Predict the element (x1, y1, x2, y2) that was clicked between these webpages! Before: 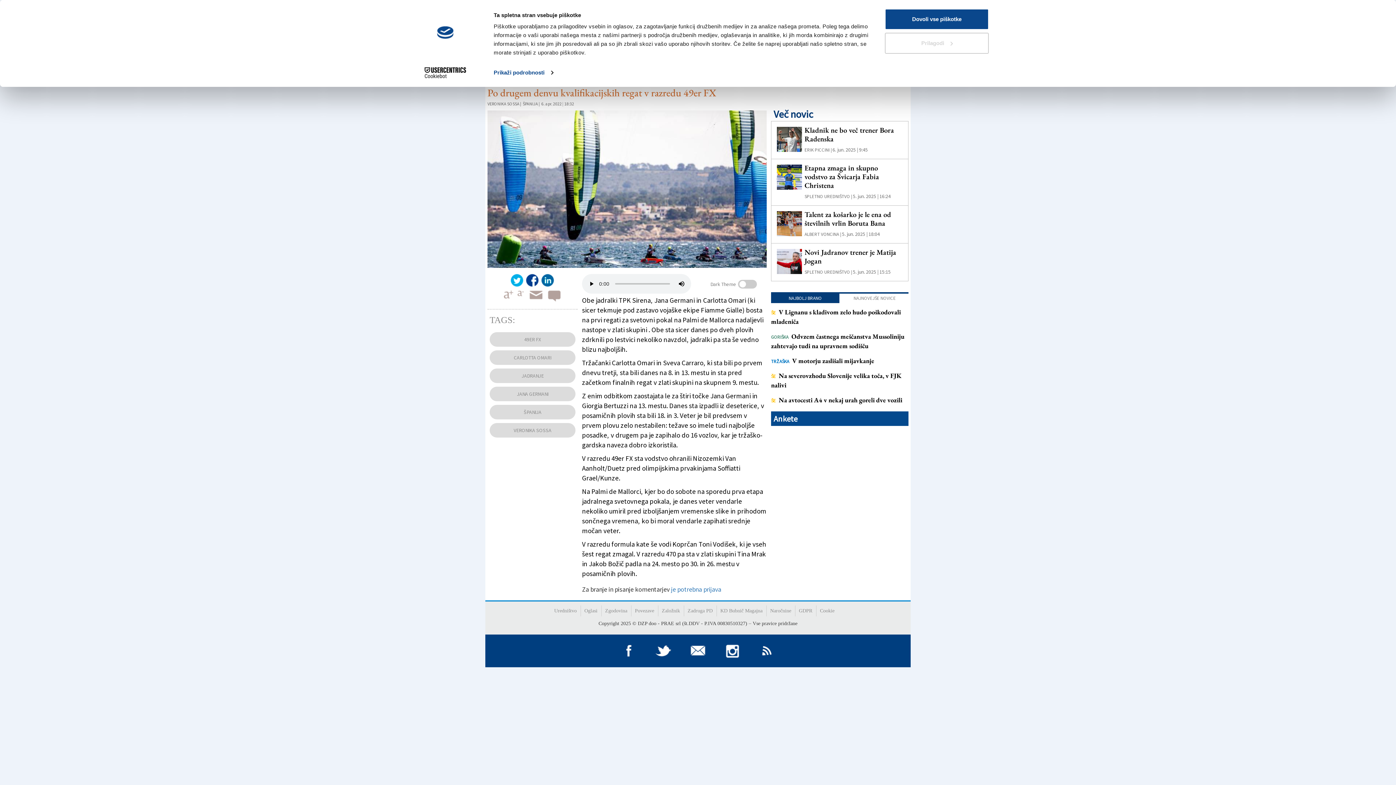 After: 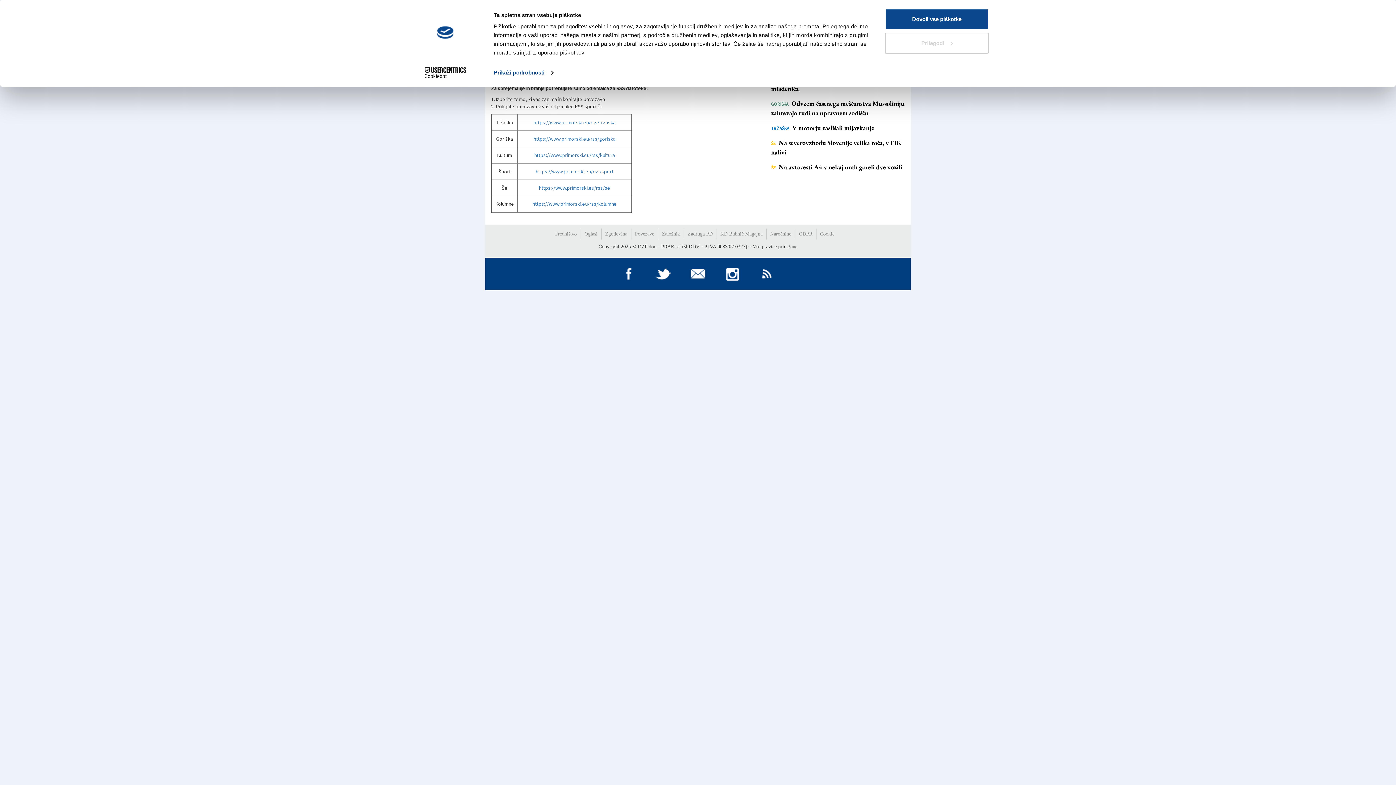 Action: bbox: (750, 642, 784, 660)